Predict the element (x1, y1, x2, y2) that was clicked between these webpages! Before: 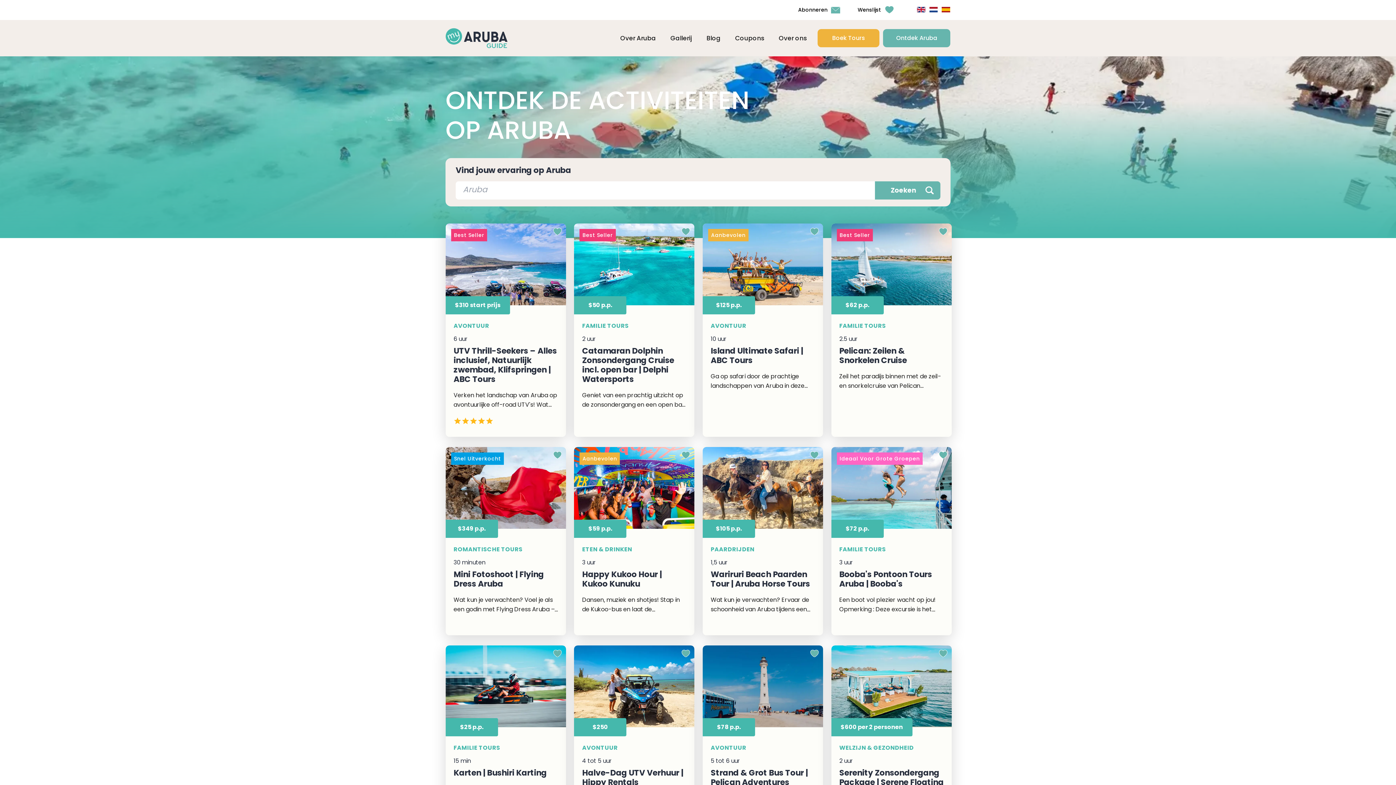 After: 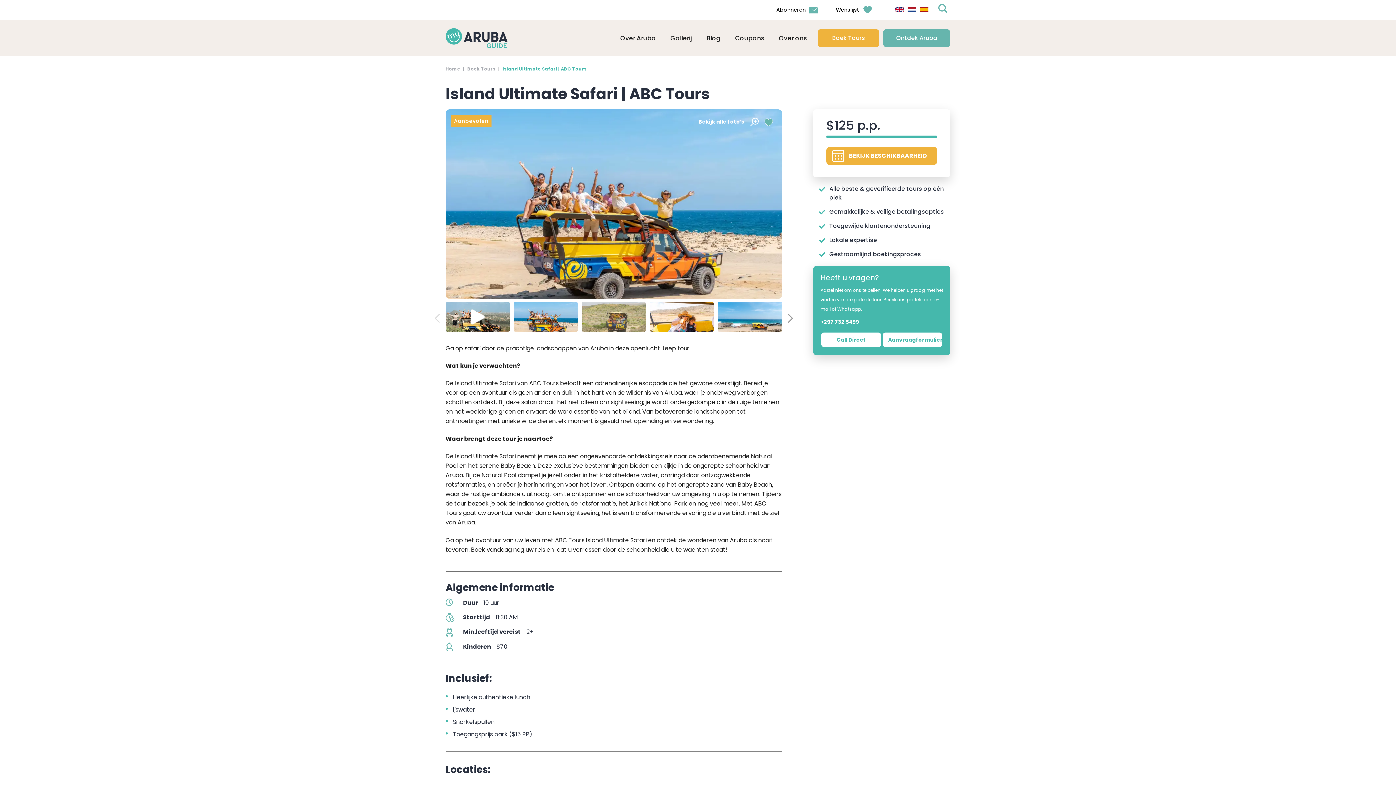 Action: label: Aanbevolen
$125 p.p. bbox: (702, 223, 823, 305)